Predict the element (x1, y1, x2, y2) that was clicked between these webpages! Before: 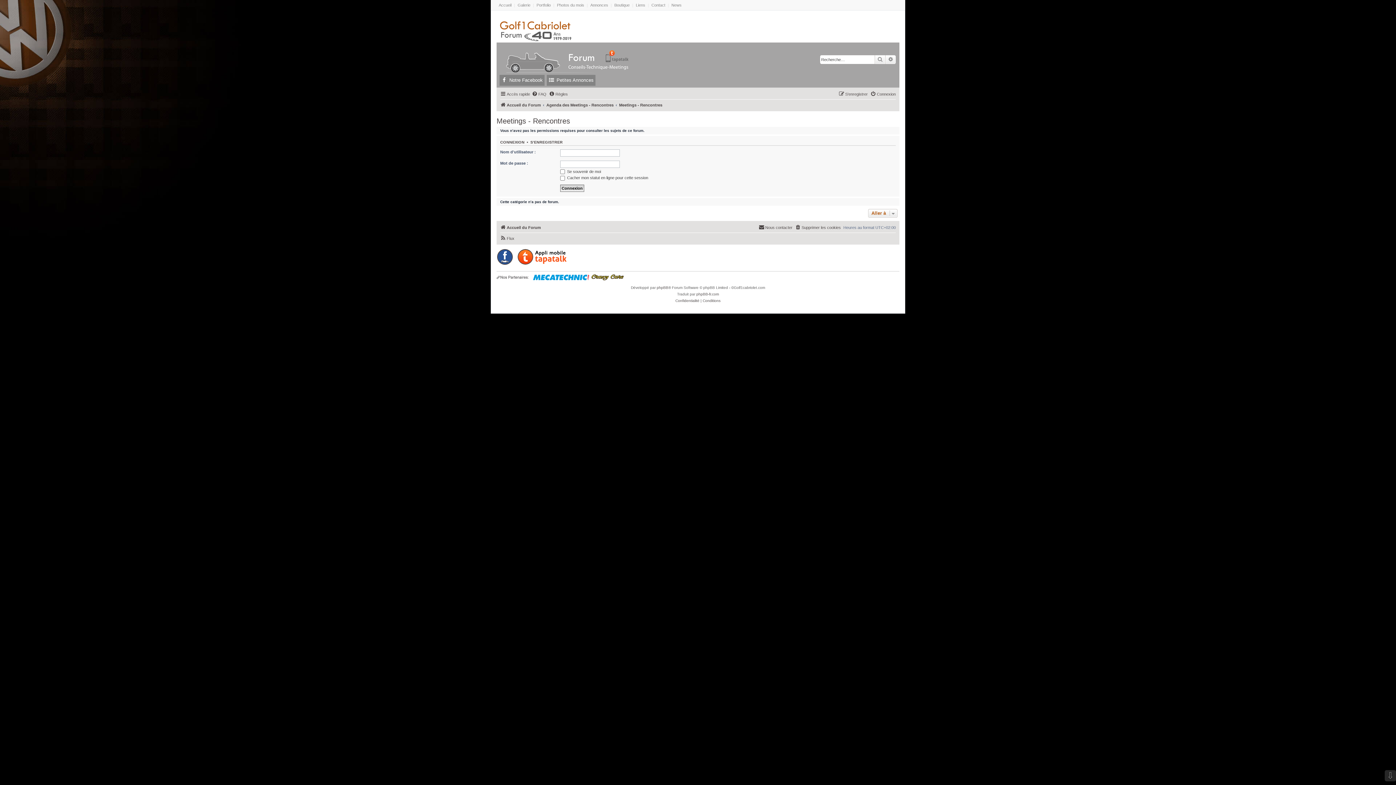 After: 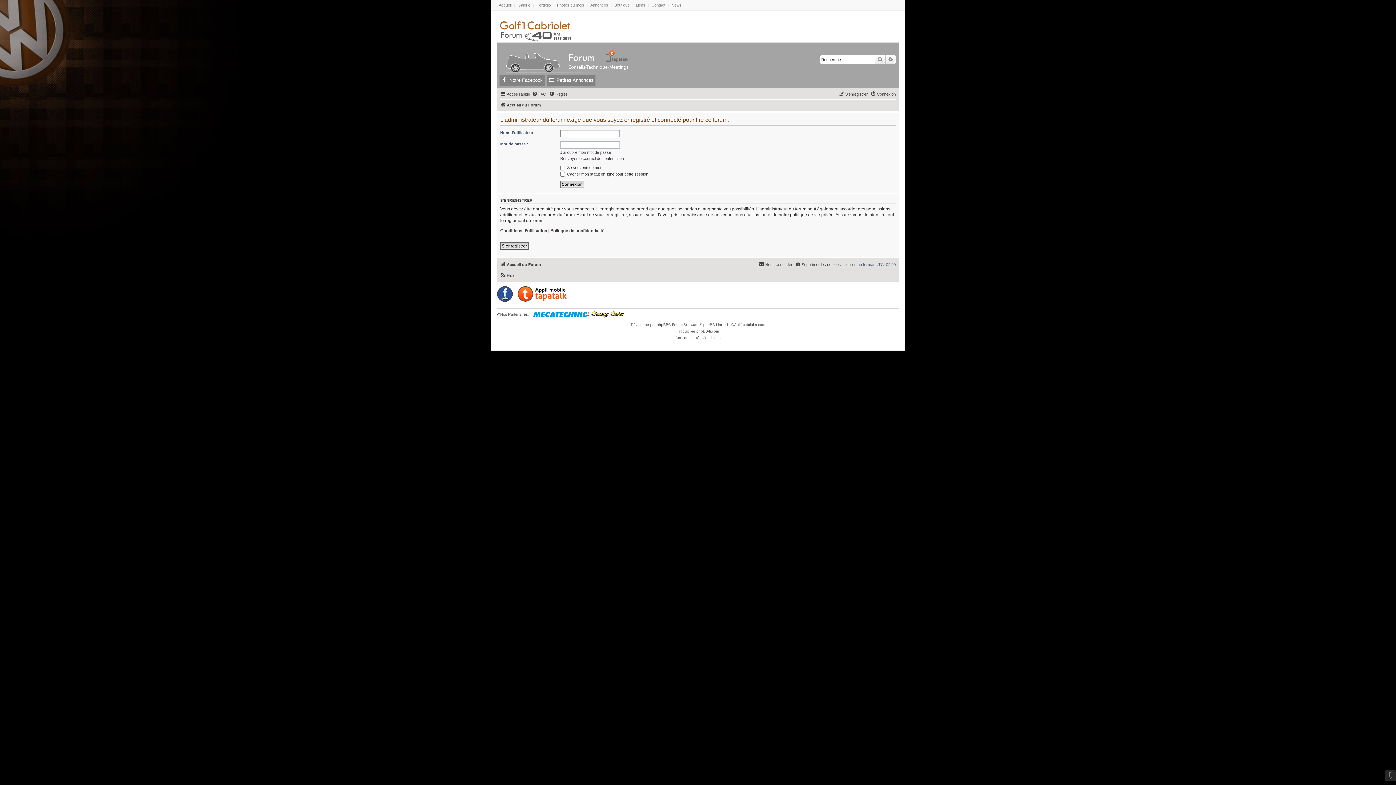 Action: bbox: (532, 273, 590, 280)